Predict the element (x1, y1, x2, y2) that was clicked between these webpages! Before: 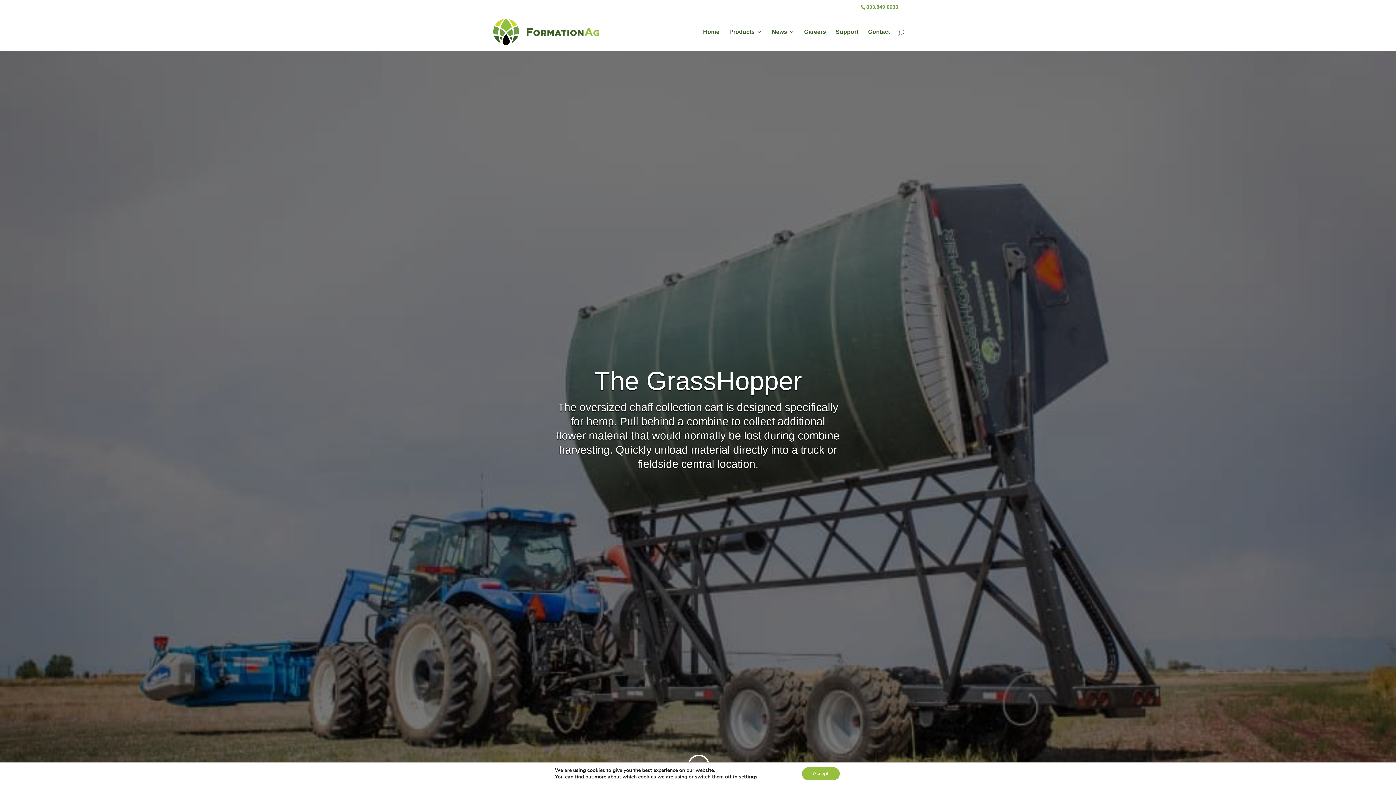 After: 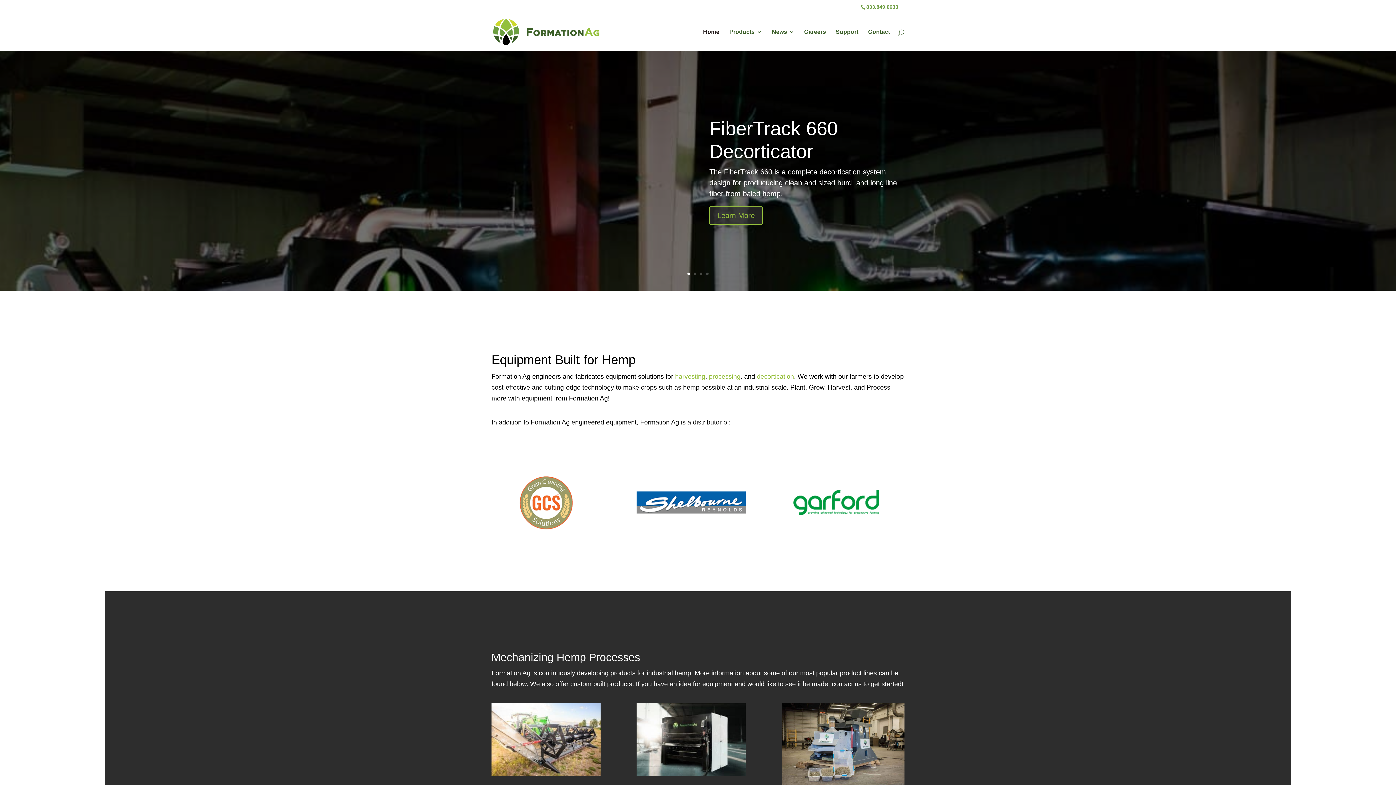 Action: bbox: (493, 27, 608, 35)